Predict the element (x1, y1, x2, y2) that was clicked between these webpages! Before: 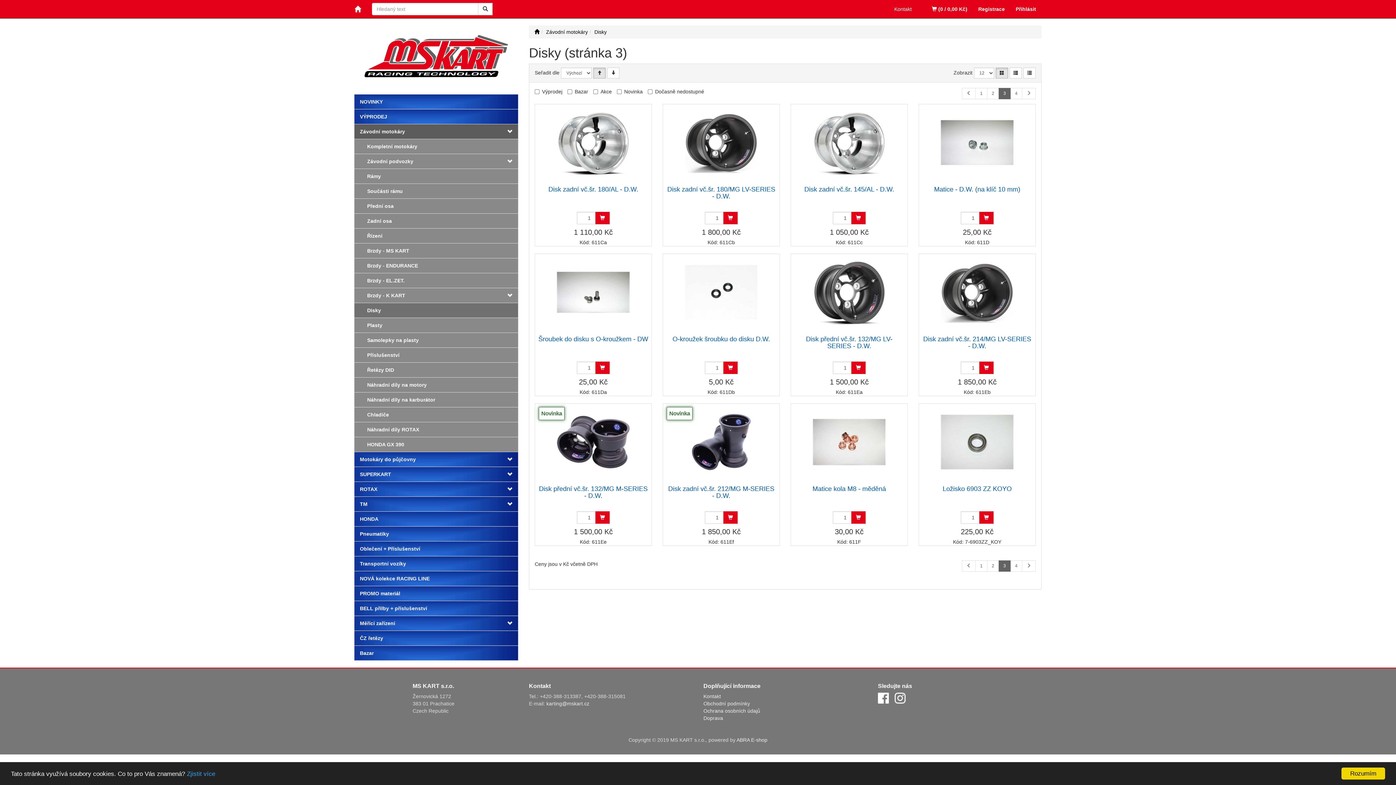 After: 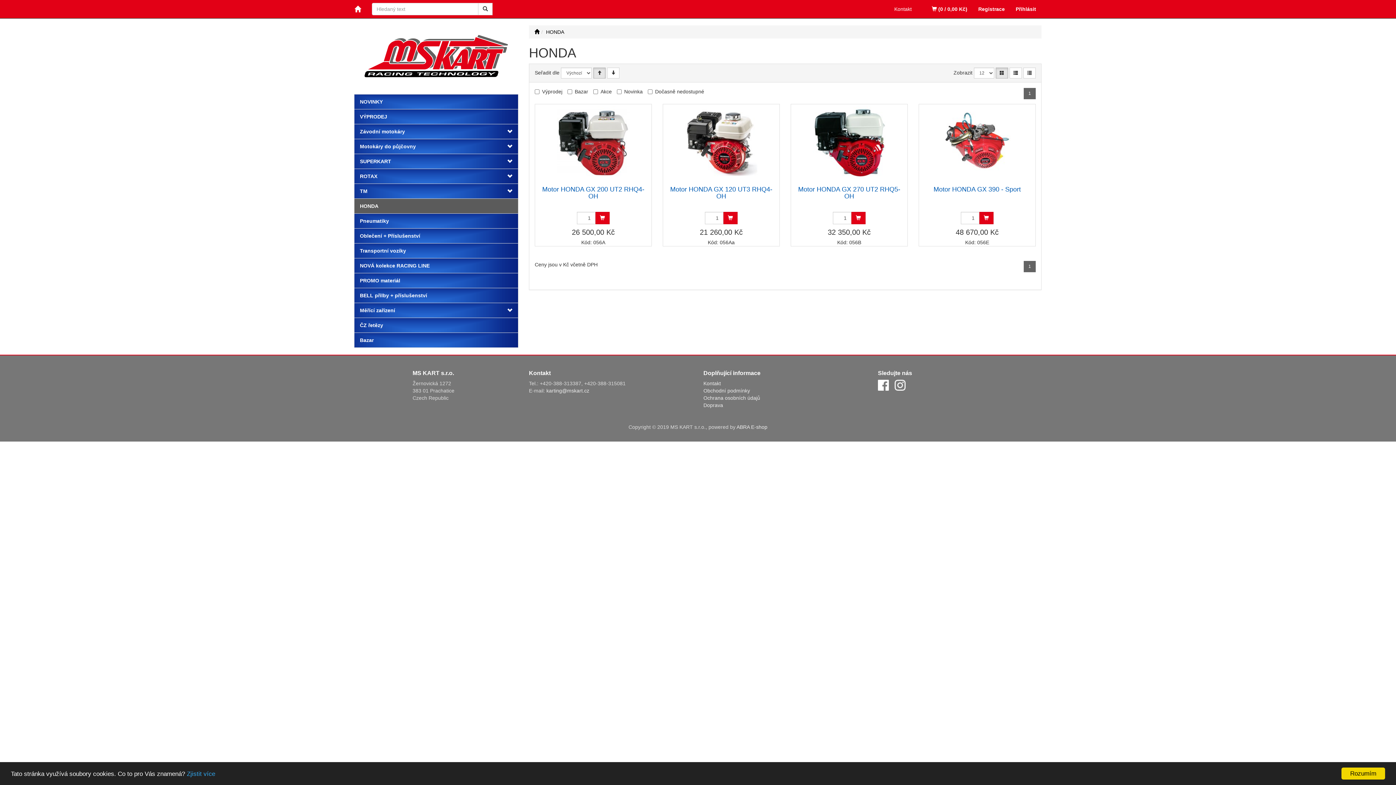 Action: label: HONDA bbox: (354, 511, 518, 526)